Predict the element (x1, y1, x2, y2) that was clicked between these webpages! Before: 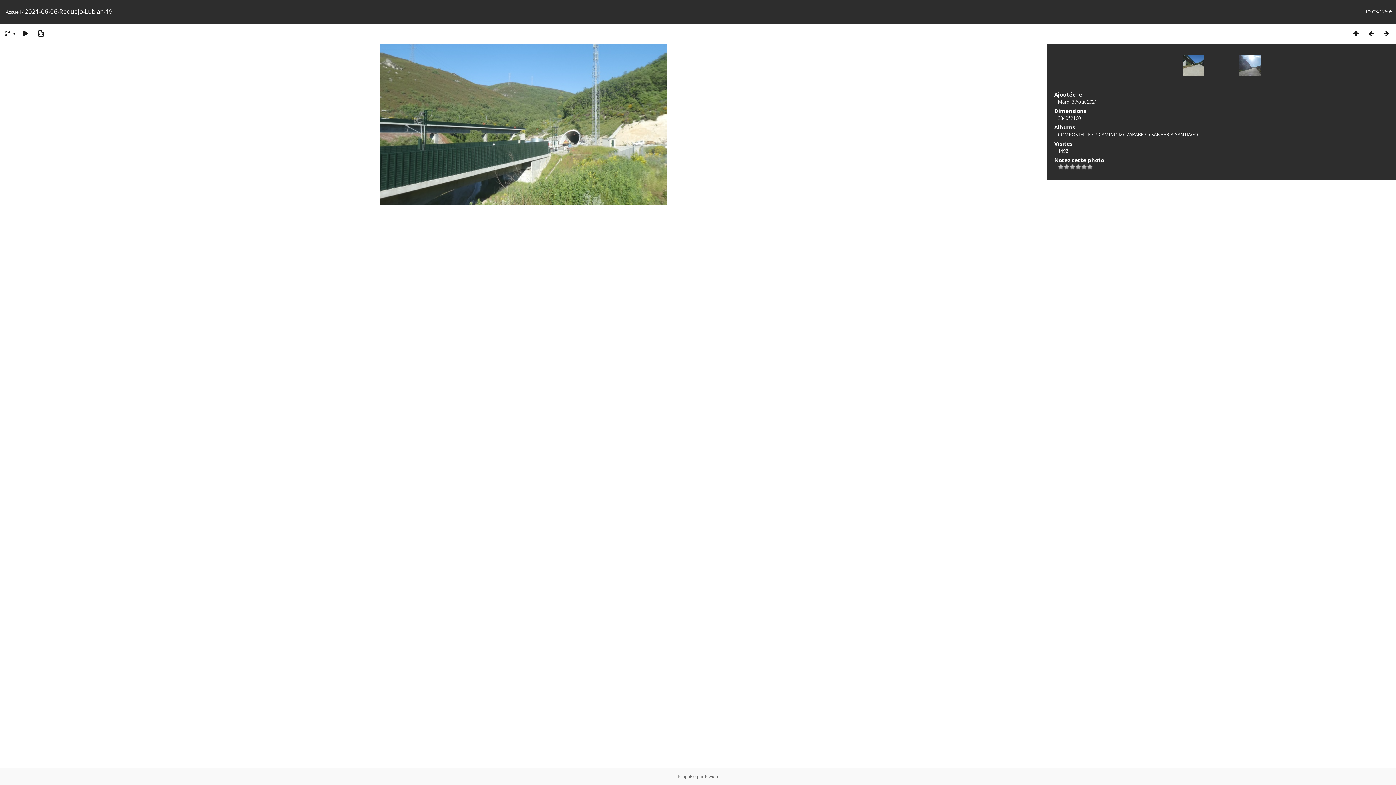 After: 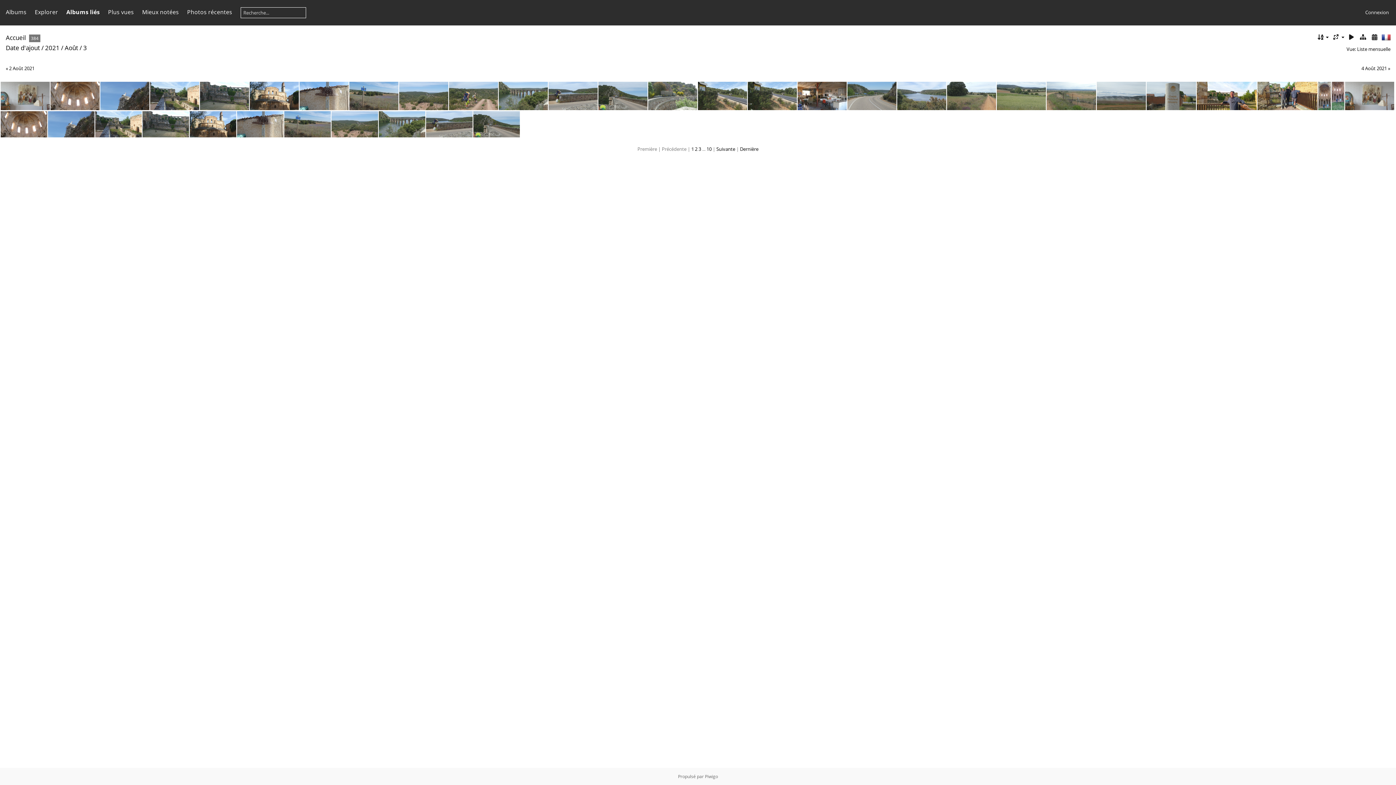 Action: bbox: (1058, 98, 1097, 105) label: Mardi 3 Août 2021